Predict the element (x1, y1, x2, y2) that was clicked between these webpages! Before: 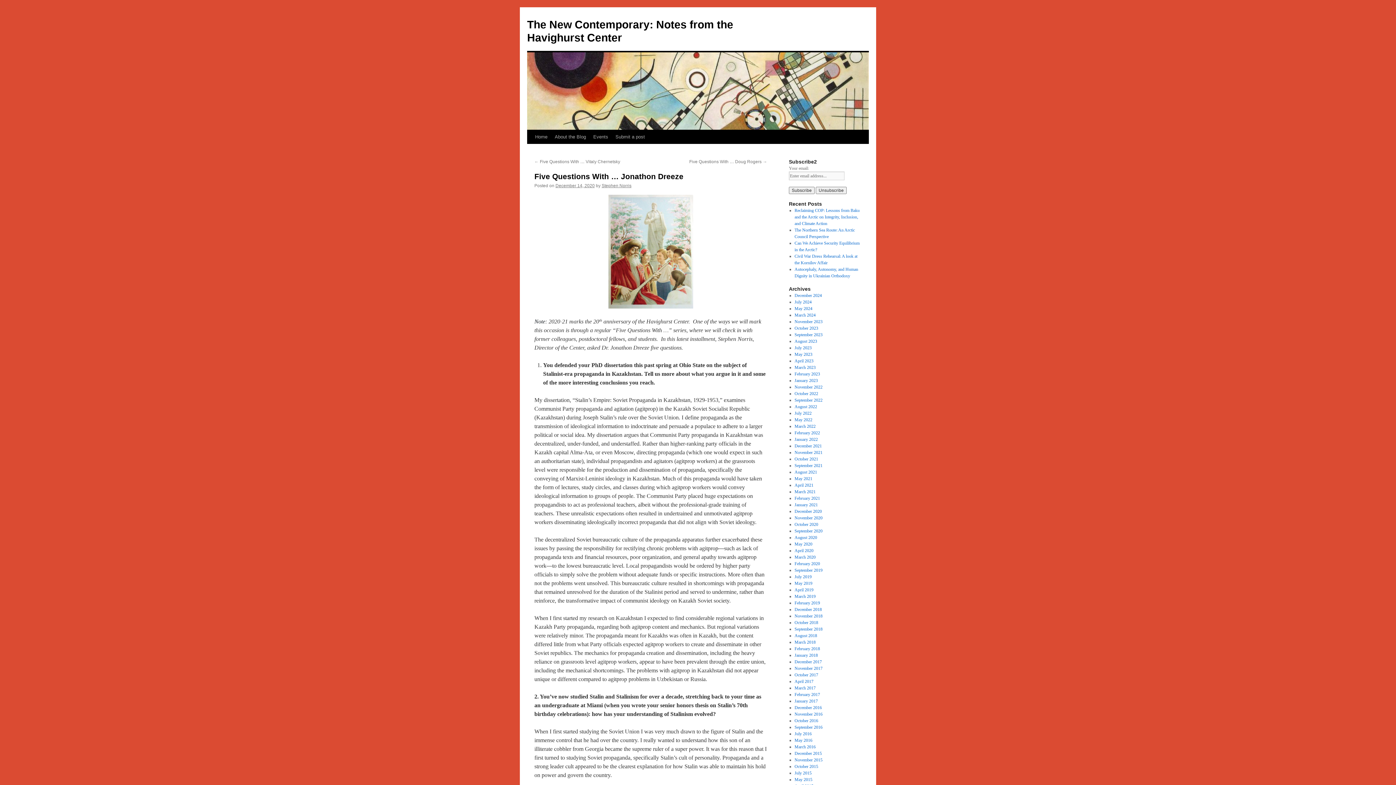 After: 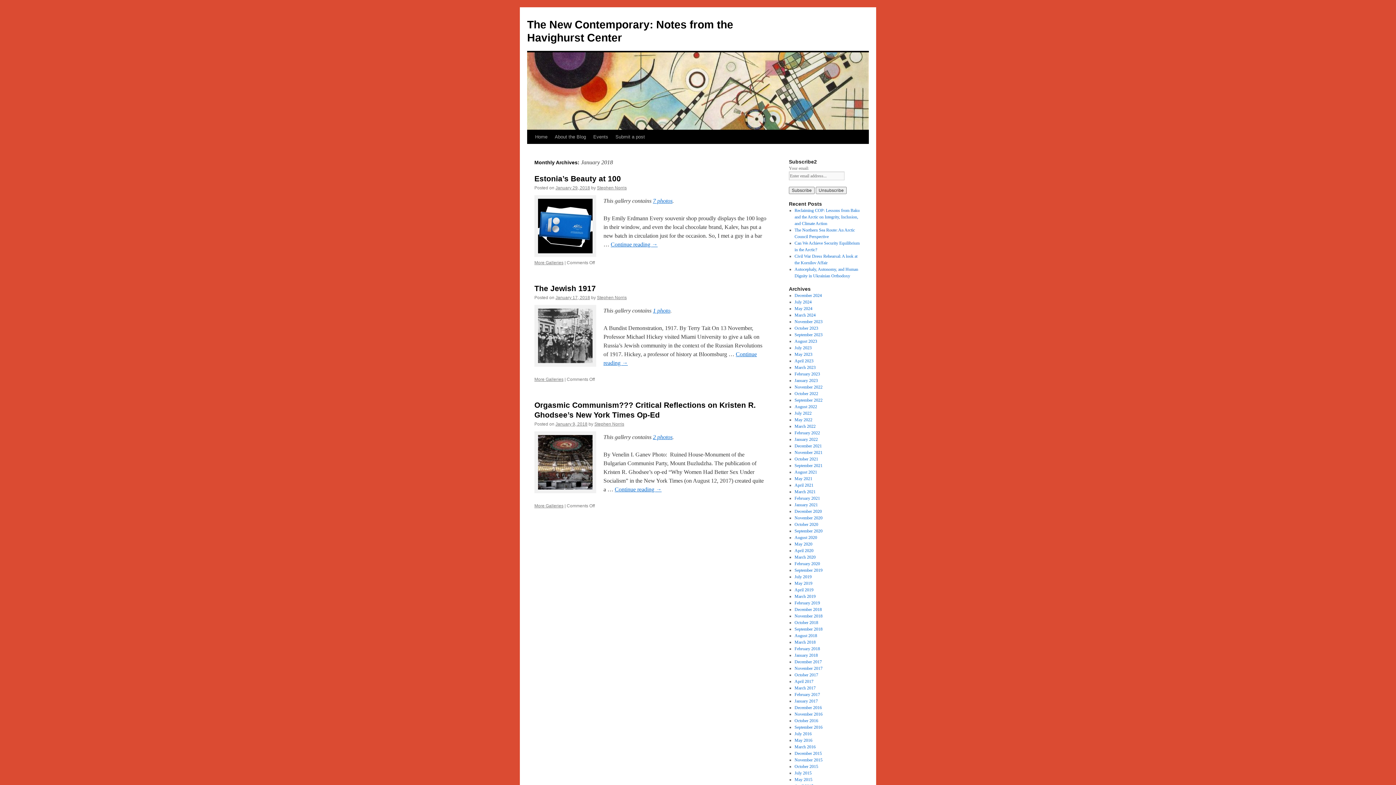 Action: label: January 2018 bbox: (794, 653, 818, 658)